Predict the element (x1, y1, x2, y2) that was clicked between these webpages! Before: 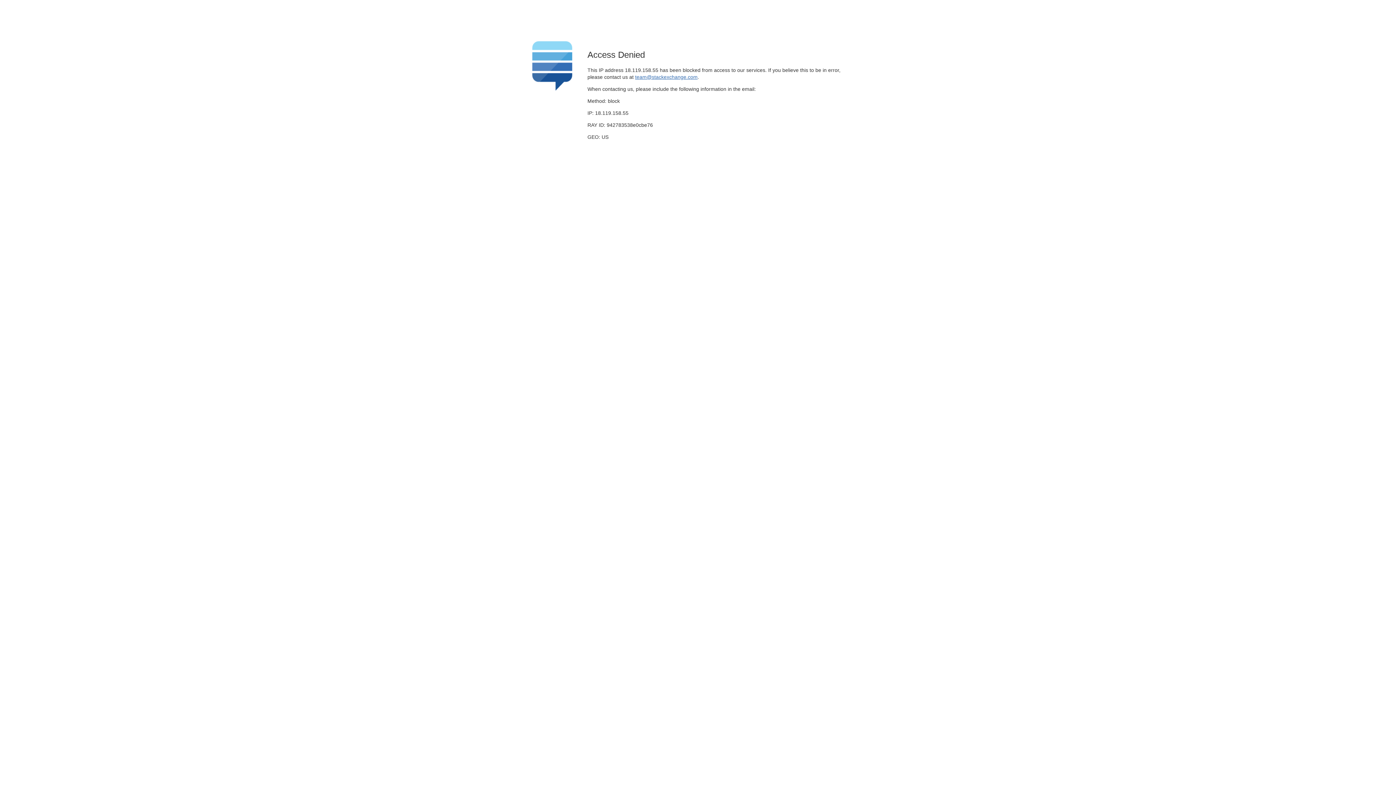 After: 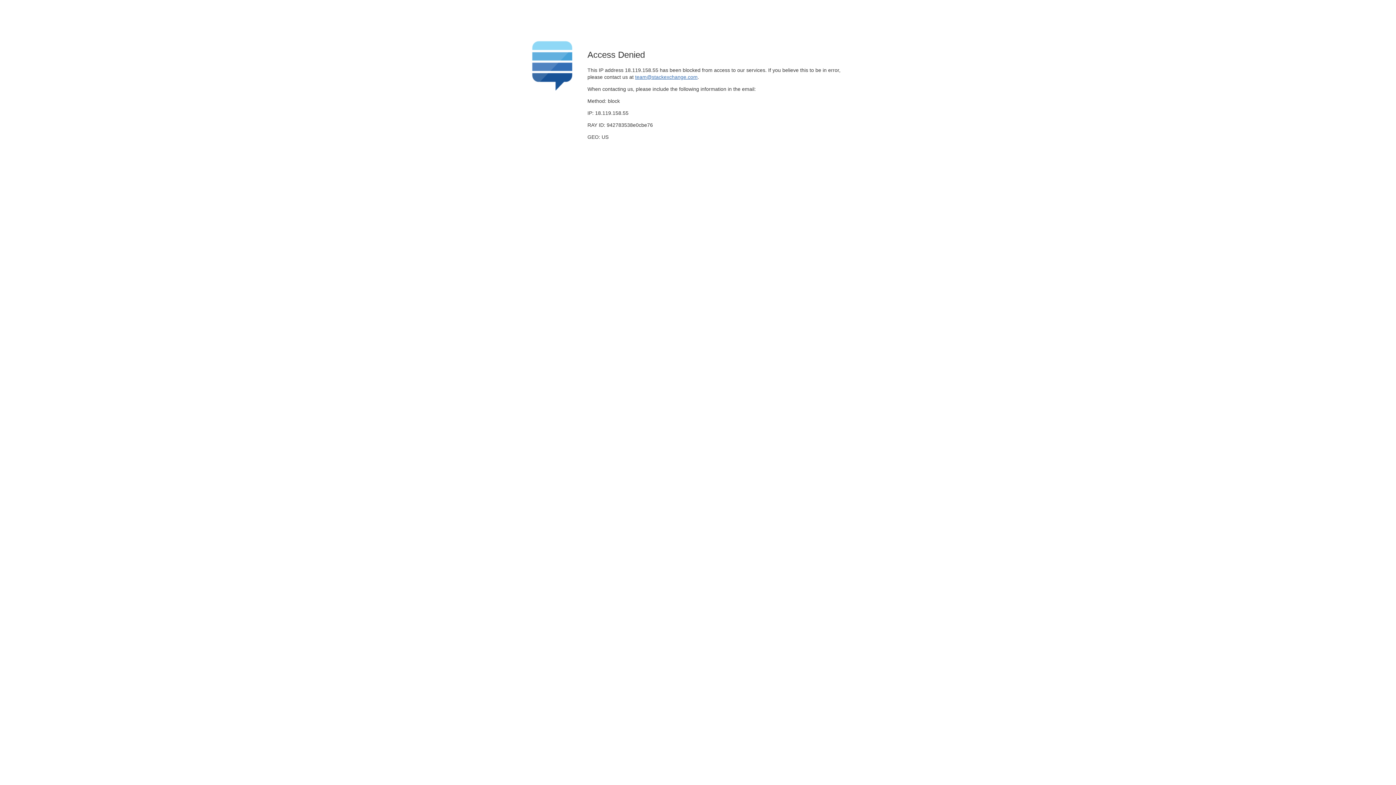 Action: label: team@stackexchange.com bbox: (635, 74, 697, 79)